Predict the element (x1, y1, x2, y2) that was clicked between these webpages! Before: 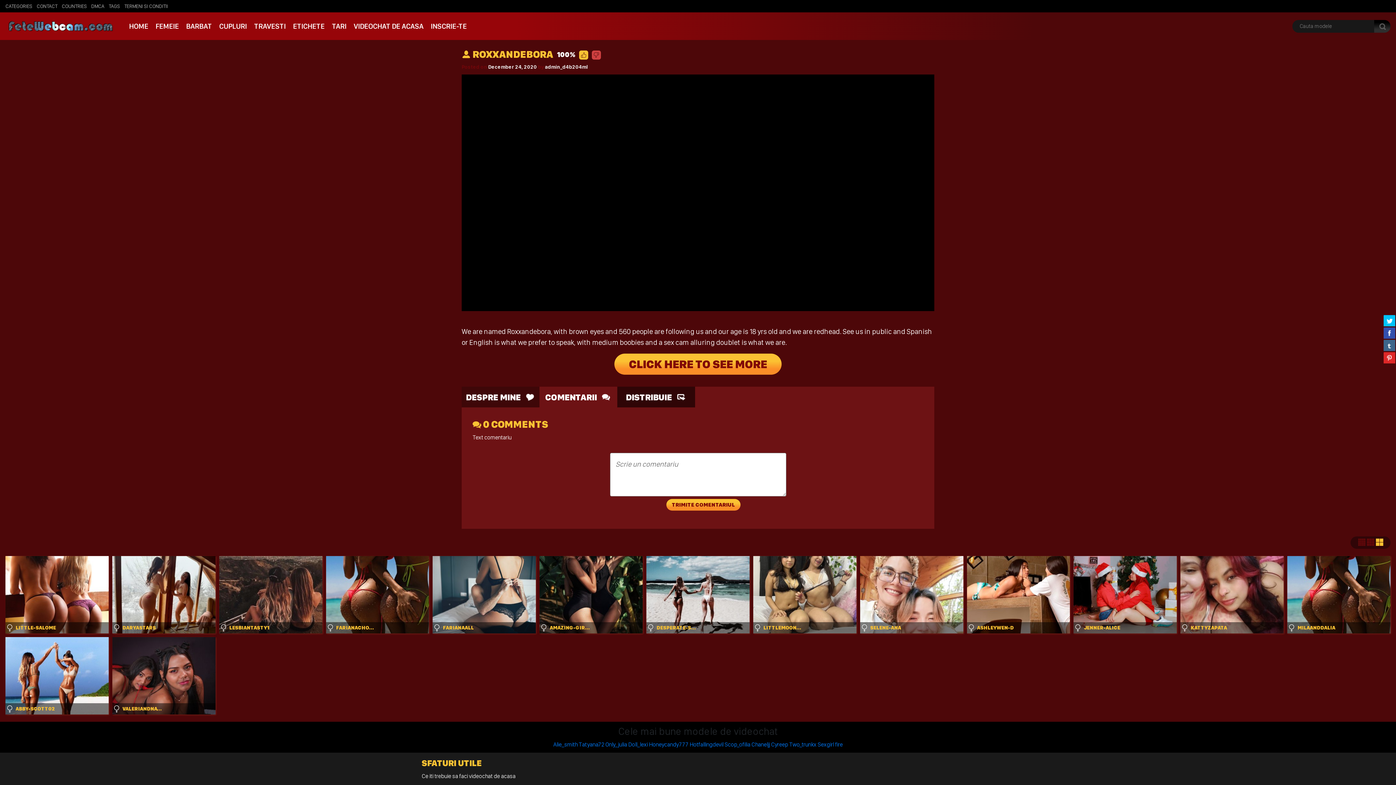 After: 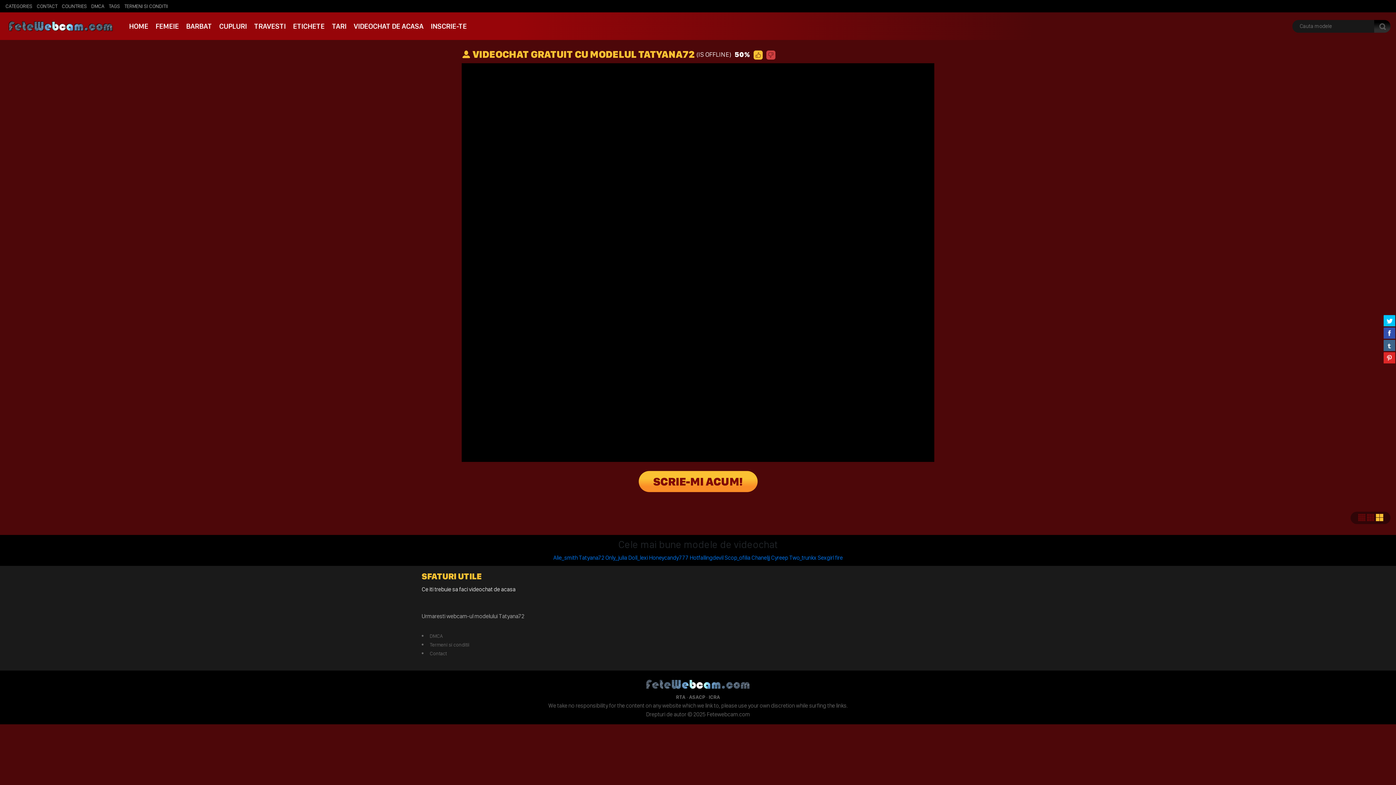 Action: bbox: (578, 741, 604, 748) label: Tatyana72